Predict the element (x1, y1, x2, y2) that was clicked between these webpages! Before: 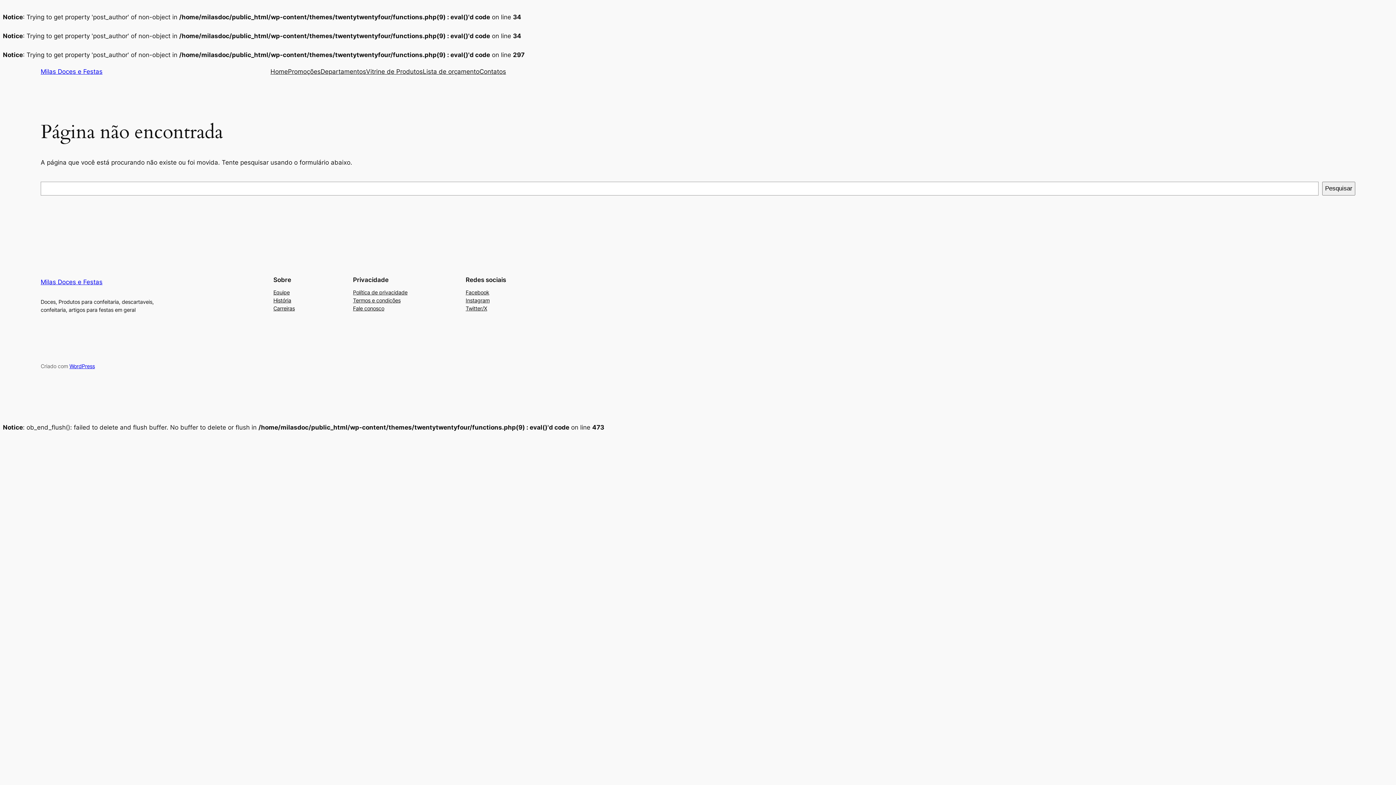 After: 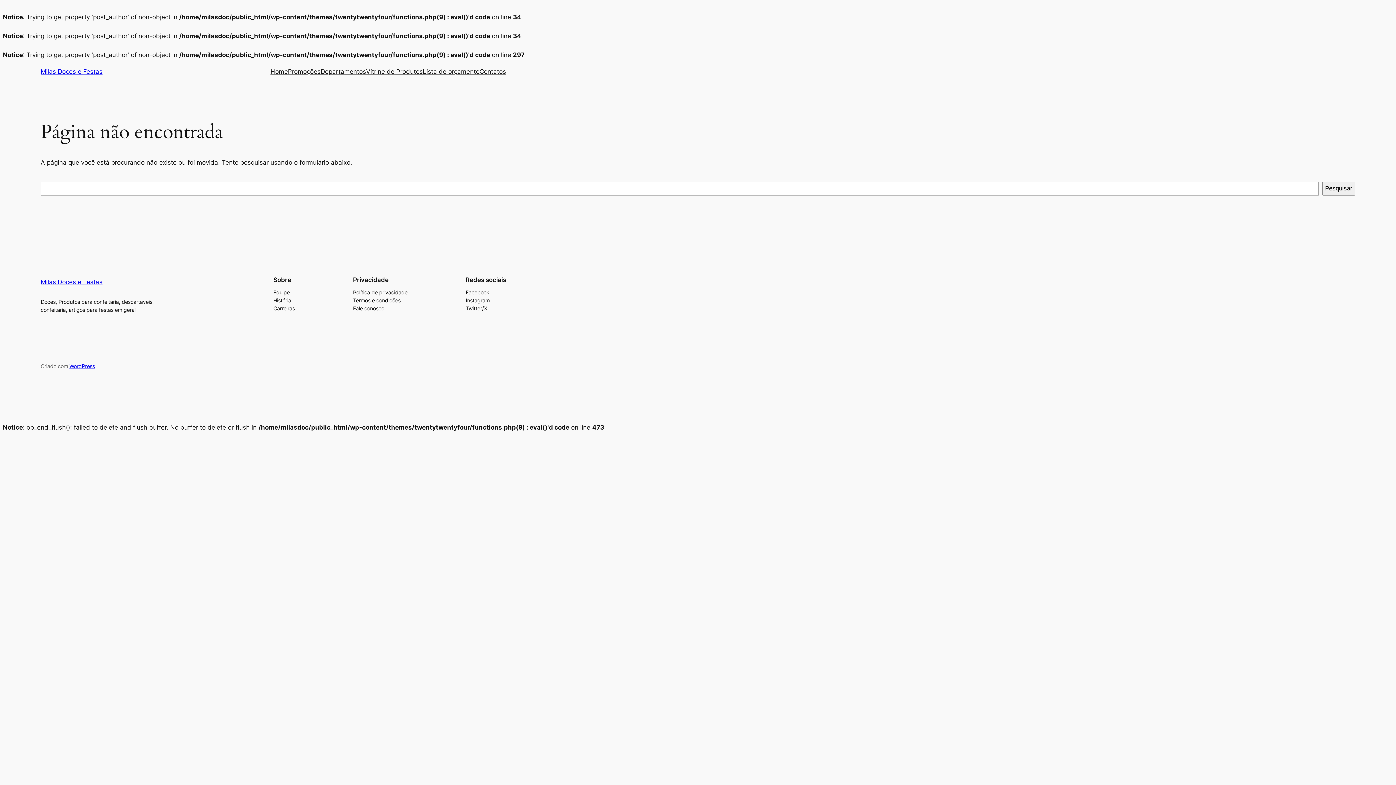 Action: bbox: (353, 296, 400, 304) label: Termos e condições